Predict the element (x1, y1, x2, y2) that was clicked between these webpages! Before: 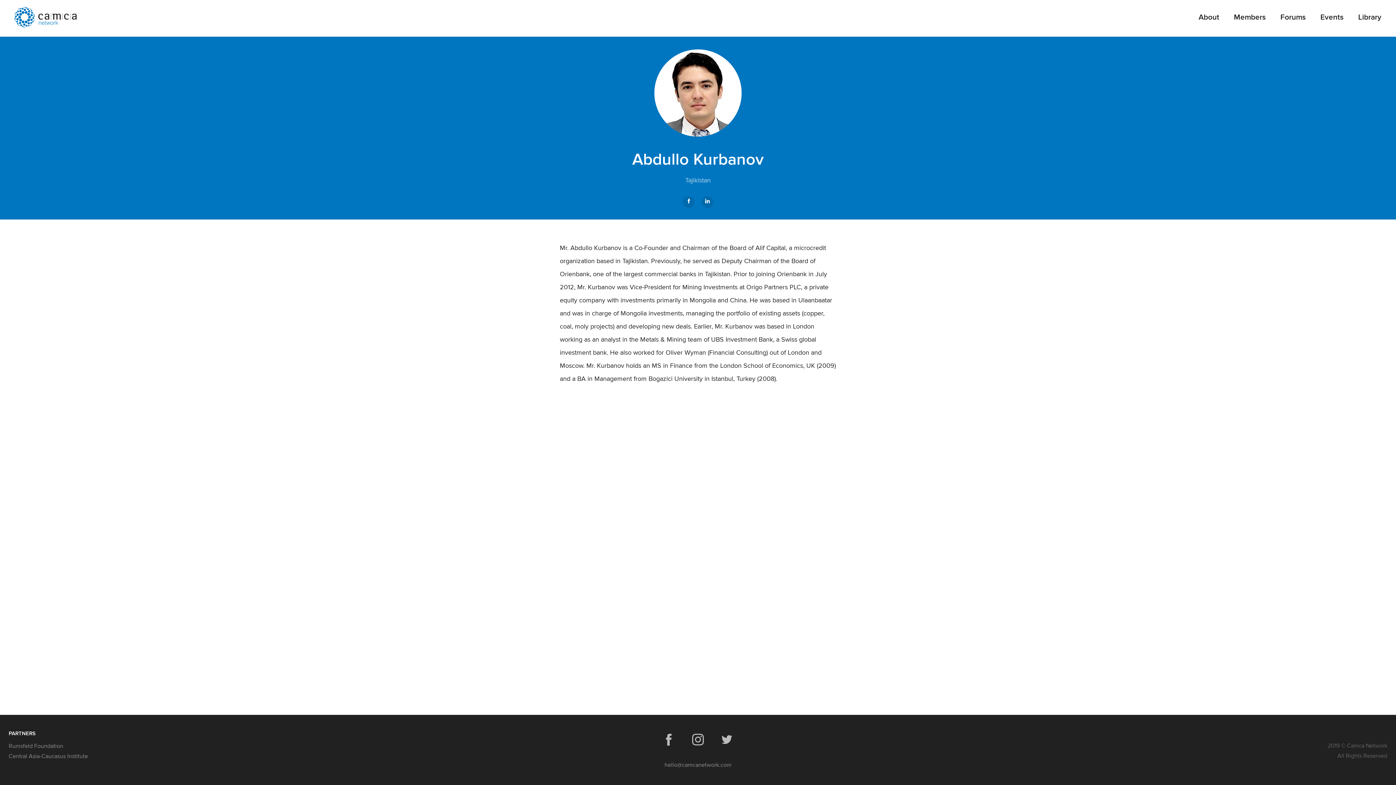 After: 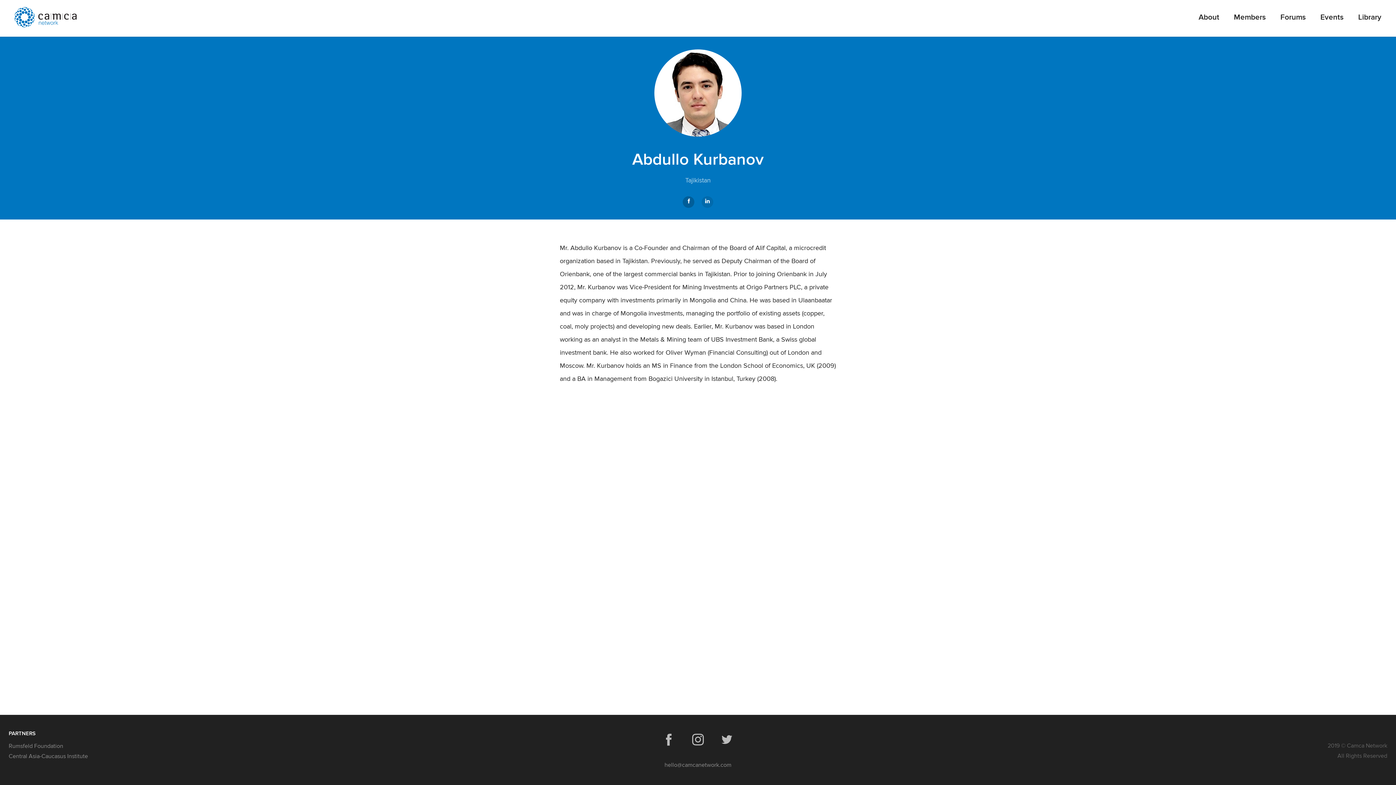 Action: bbox: (682, 196, 694, 208)